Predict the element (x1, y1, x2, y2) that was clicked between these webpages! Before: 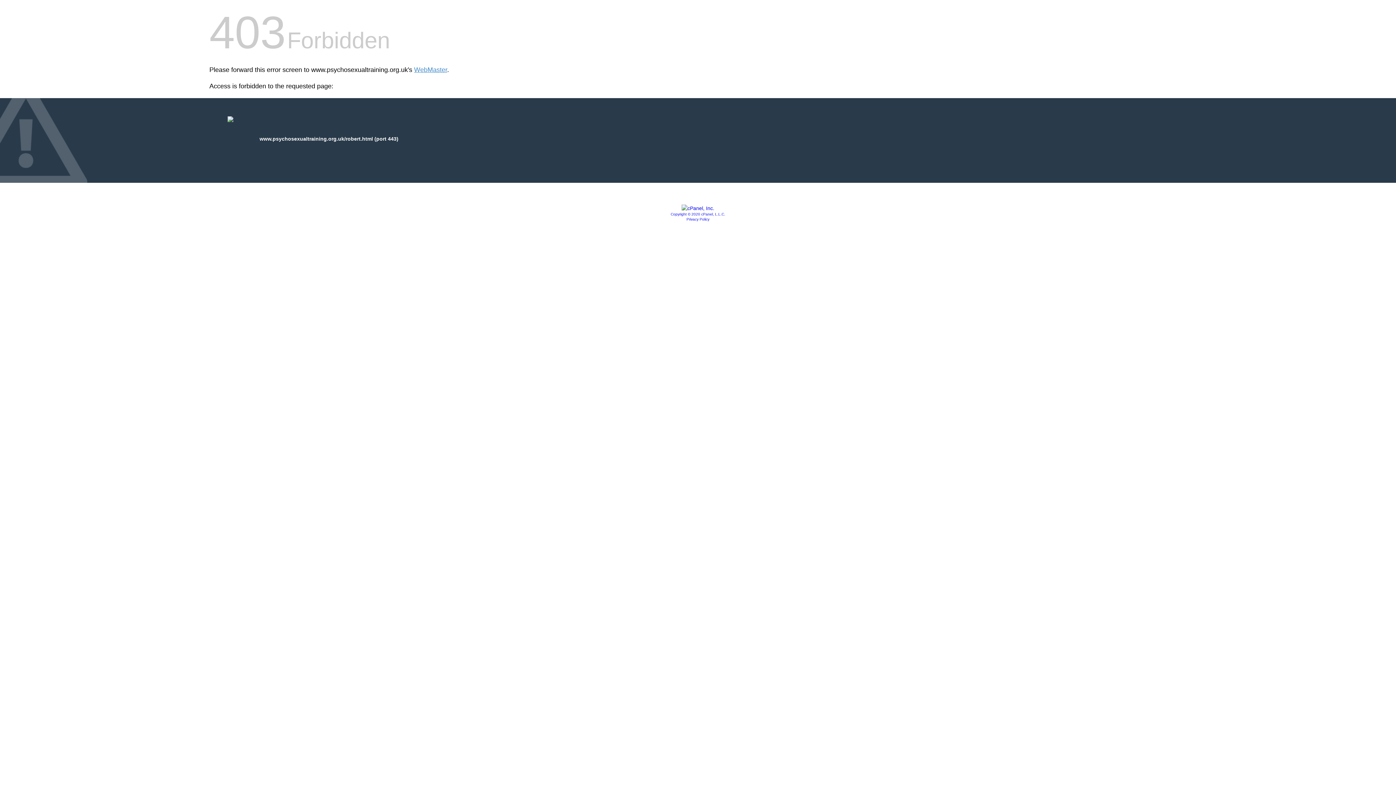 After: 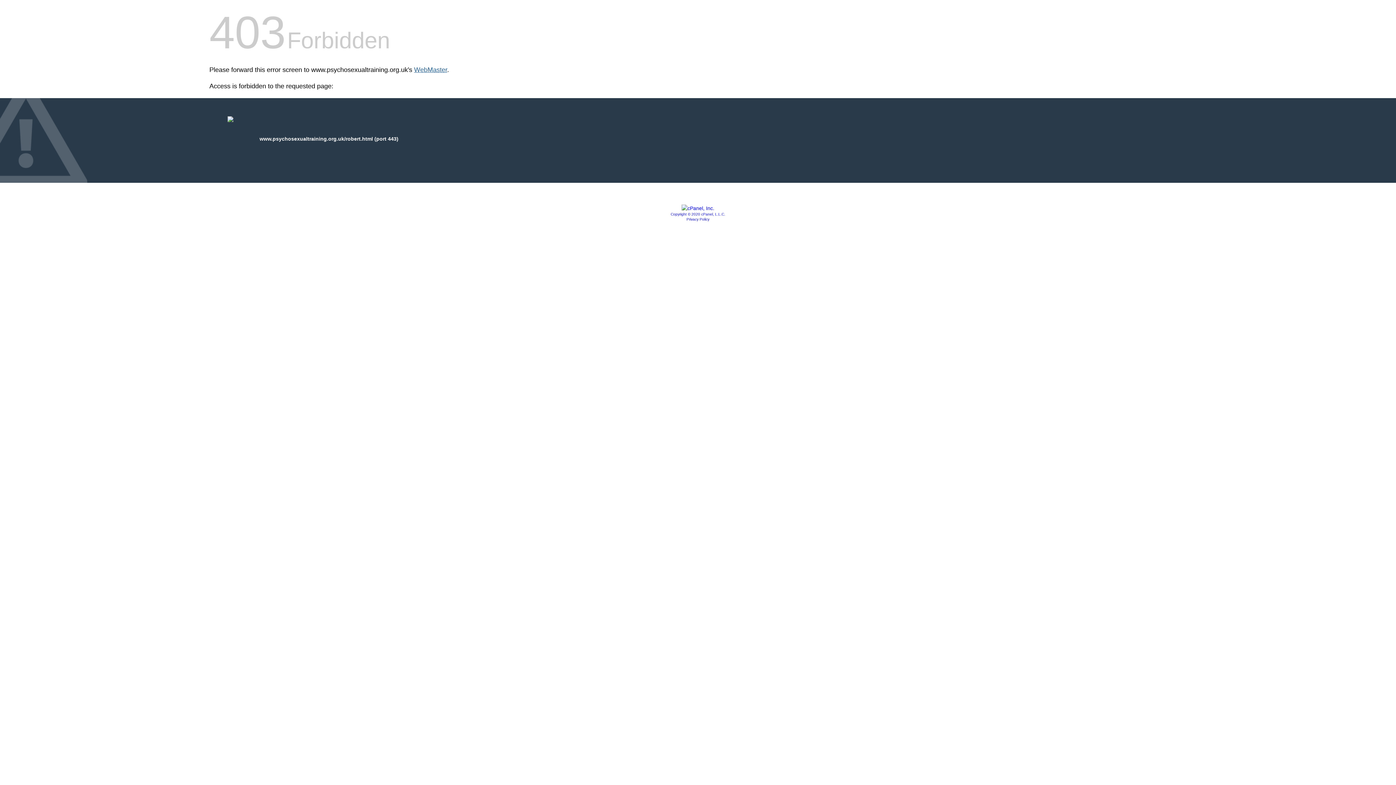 Action: label: WebMaster bbox: (414, 66, 447, 73)